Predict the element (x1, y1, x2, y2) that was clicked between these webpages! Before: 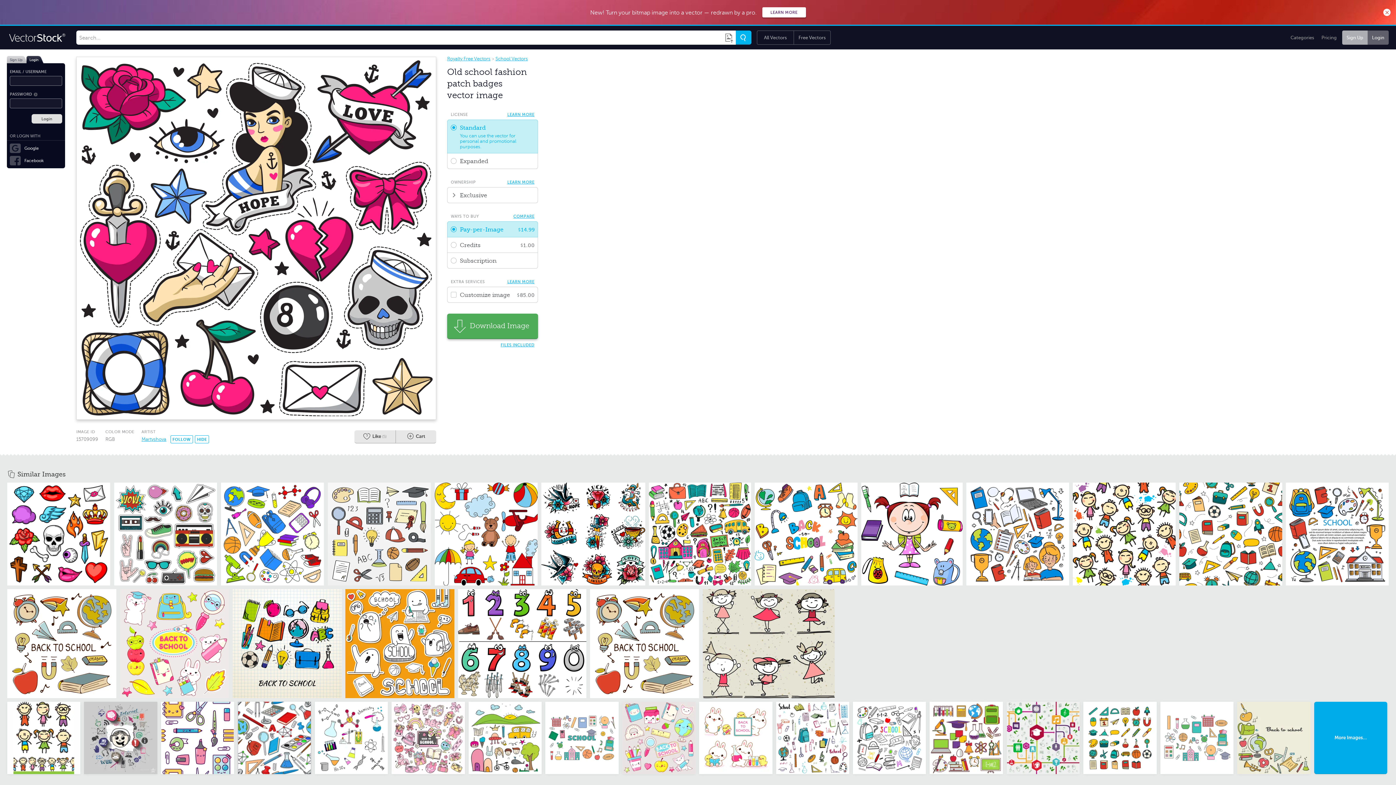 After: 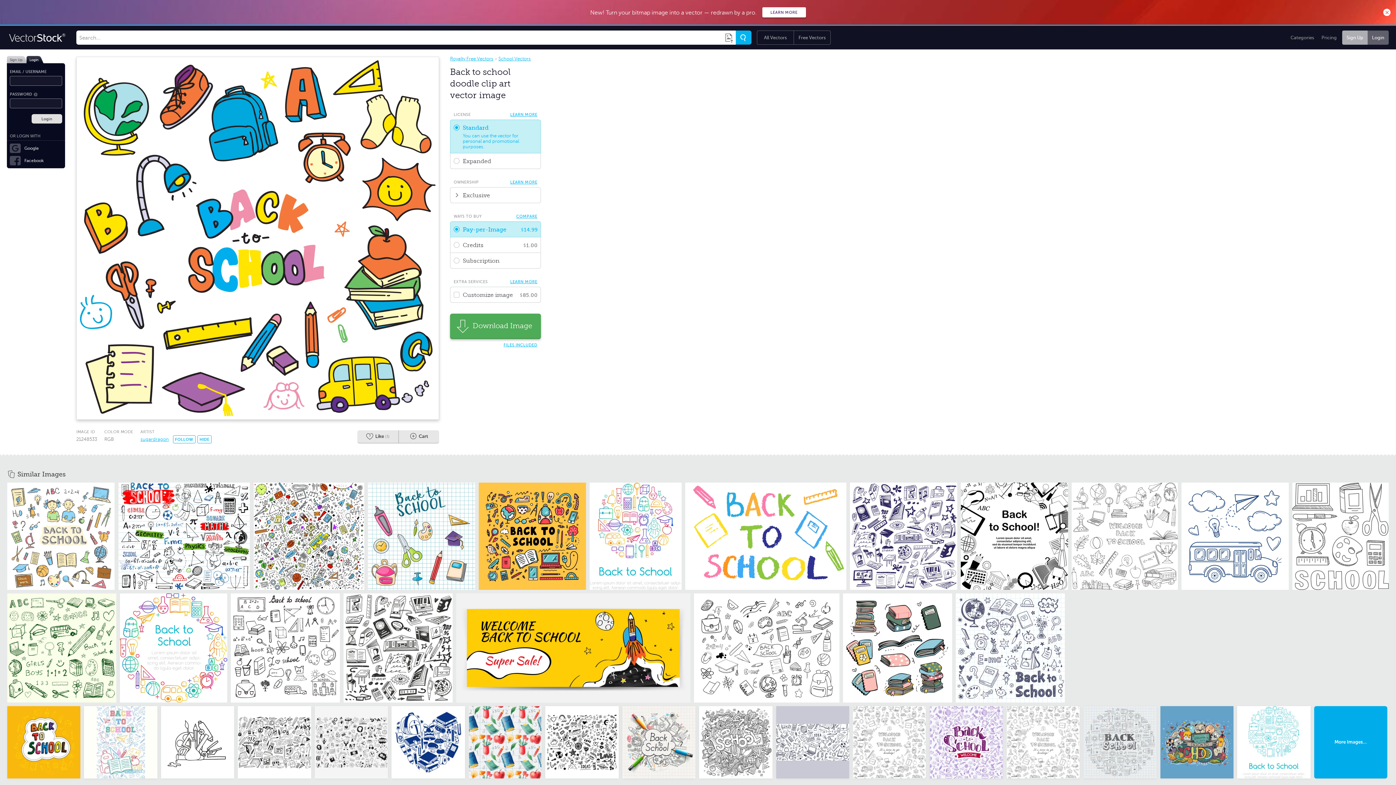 Action: bbox: (754, 482, 857, 585)